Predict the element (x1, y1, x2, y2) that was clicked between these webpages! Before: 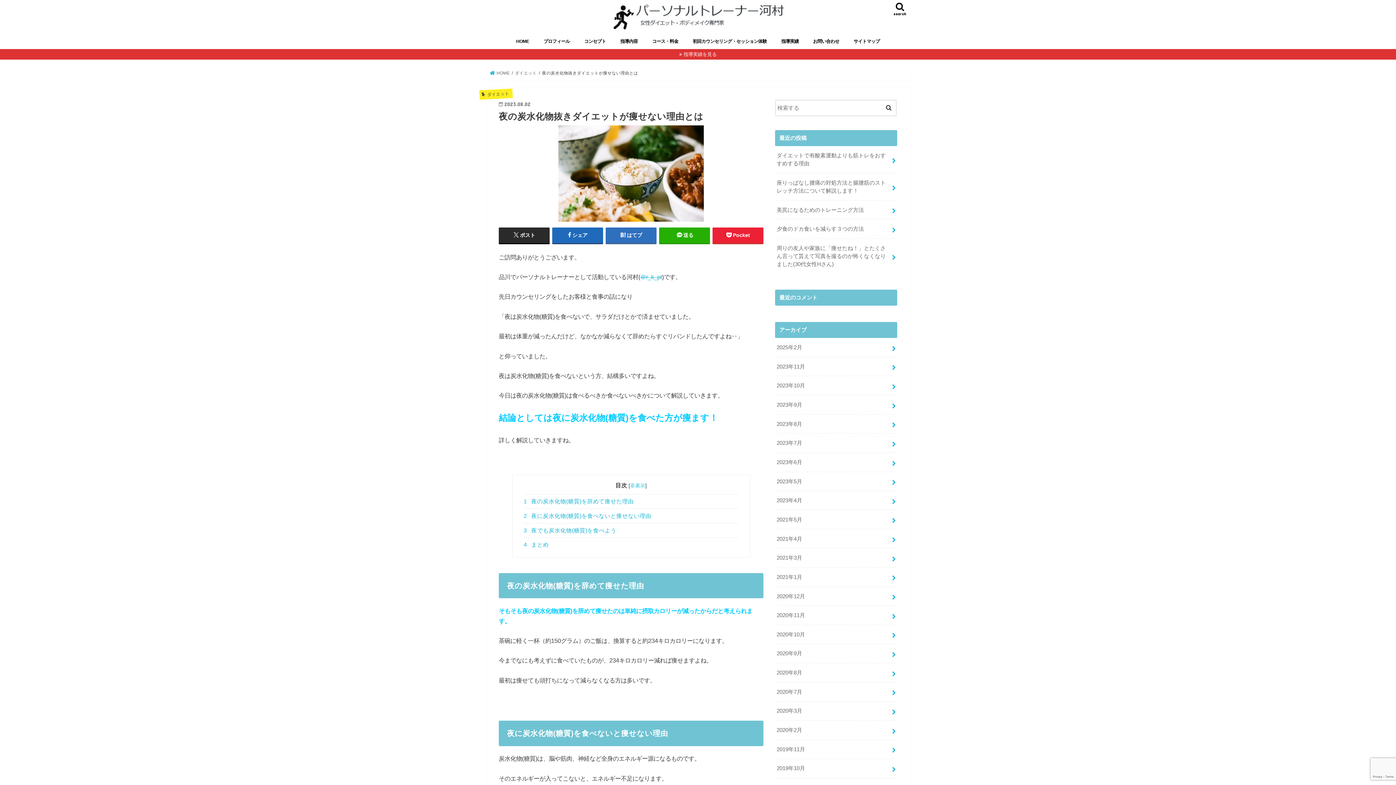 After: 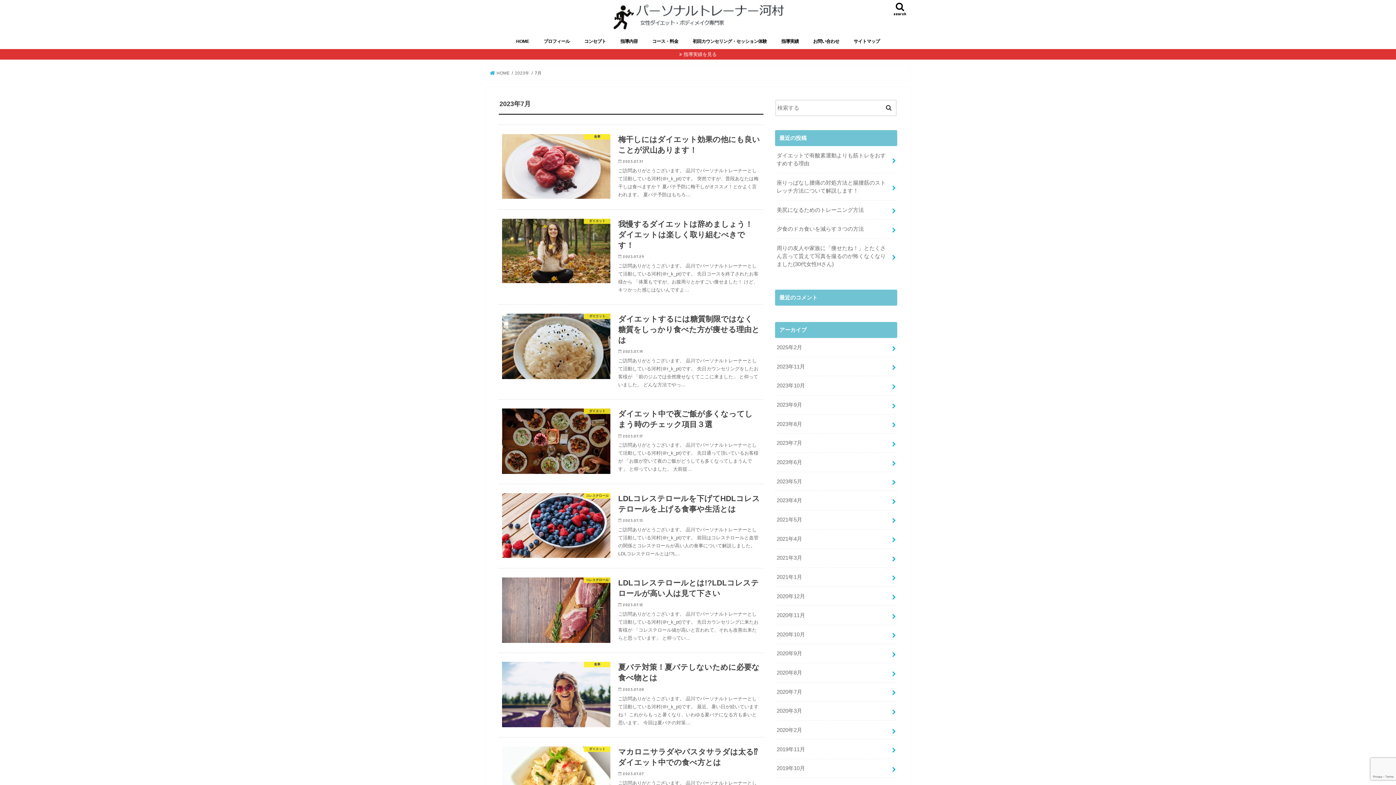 Action: label: 2023年7月 bbox: (775, 433, 897, 452)